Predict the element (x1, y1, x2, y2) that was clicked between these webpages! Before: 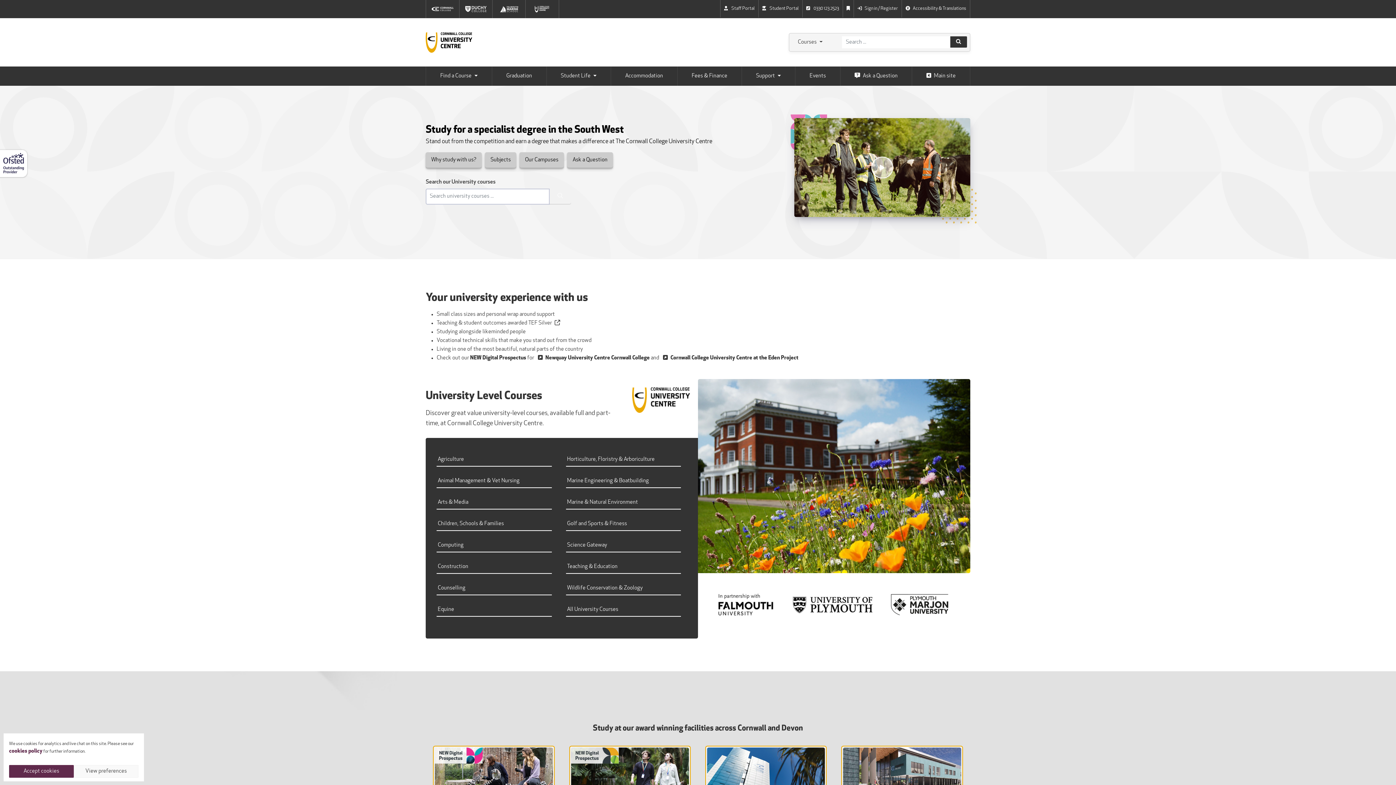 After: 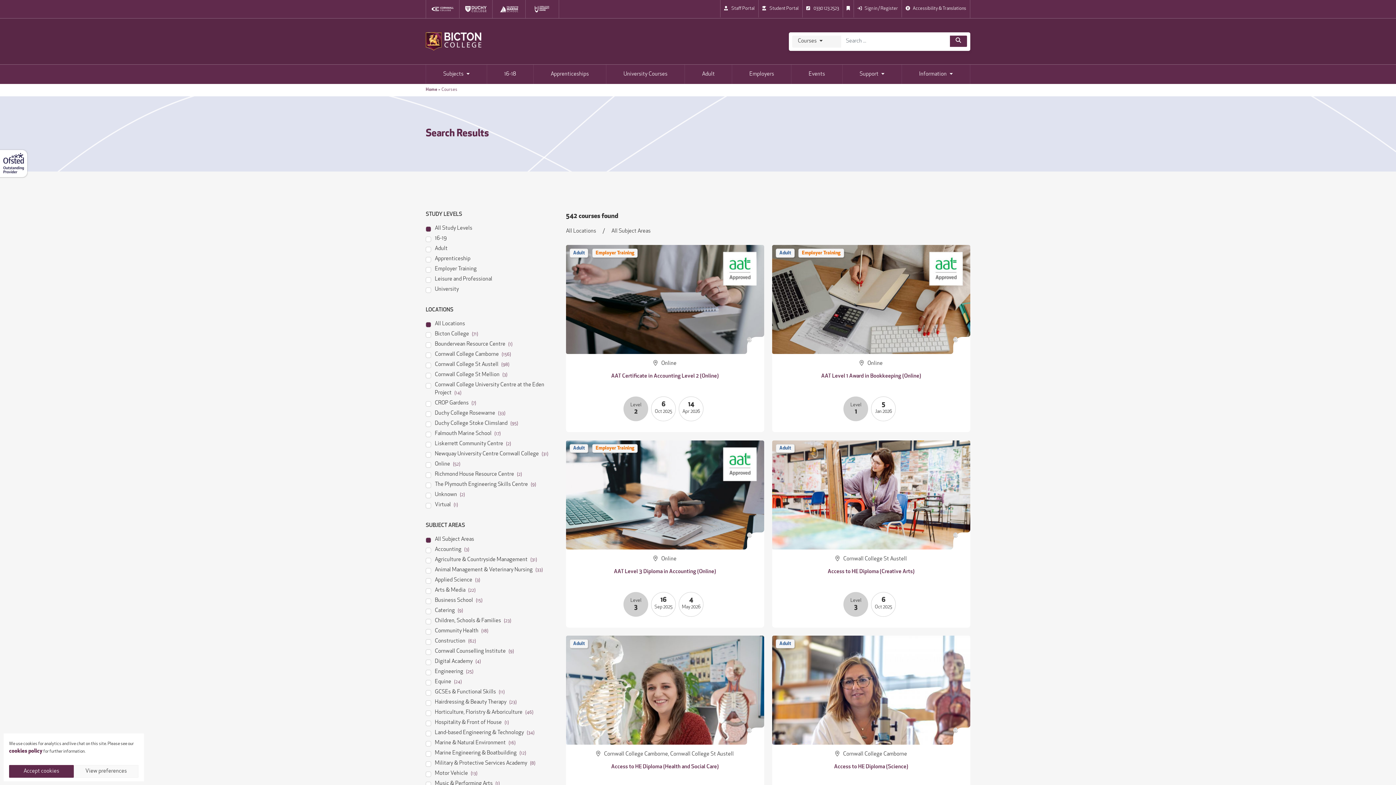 Action: bbox: (950, 36, 967, 47) label: Course search